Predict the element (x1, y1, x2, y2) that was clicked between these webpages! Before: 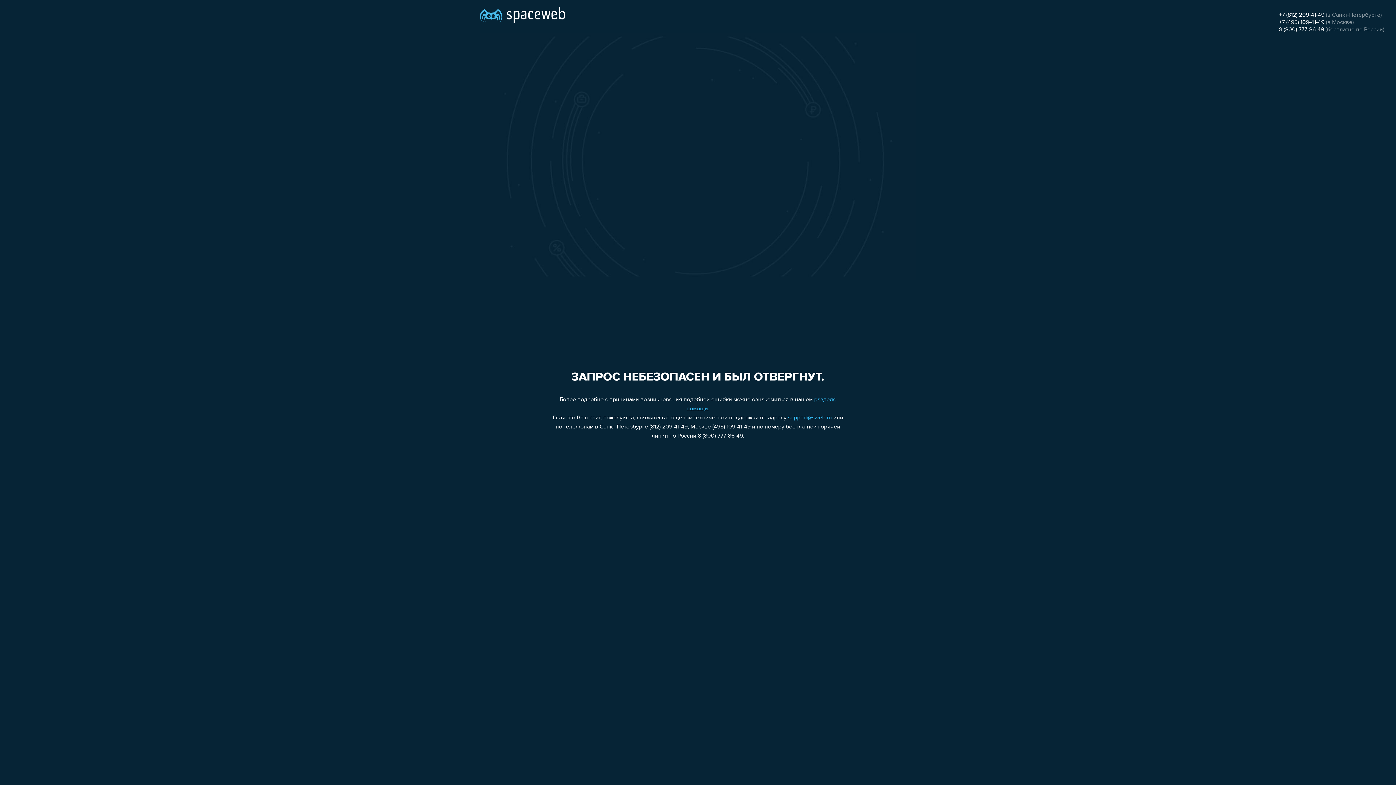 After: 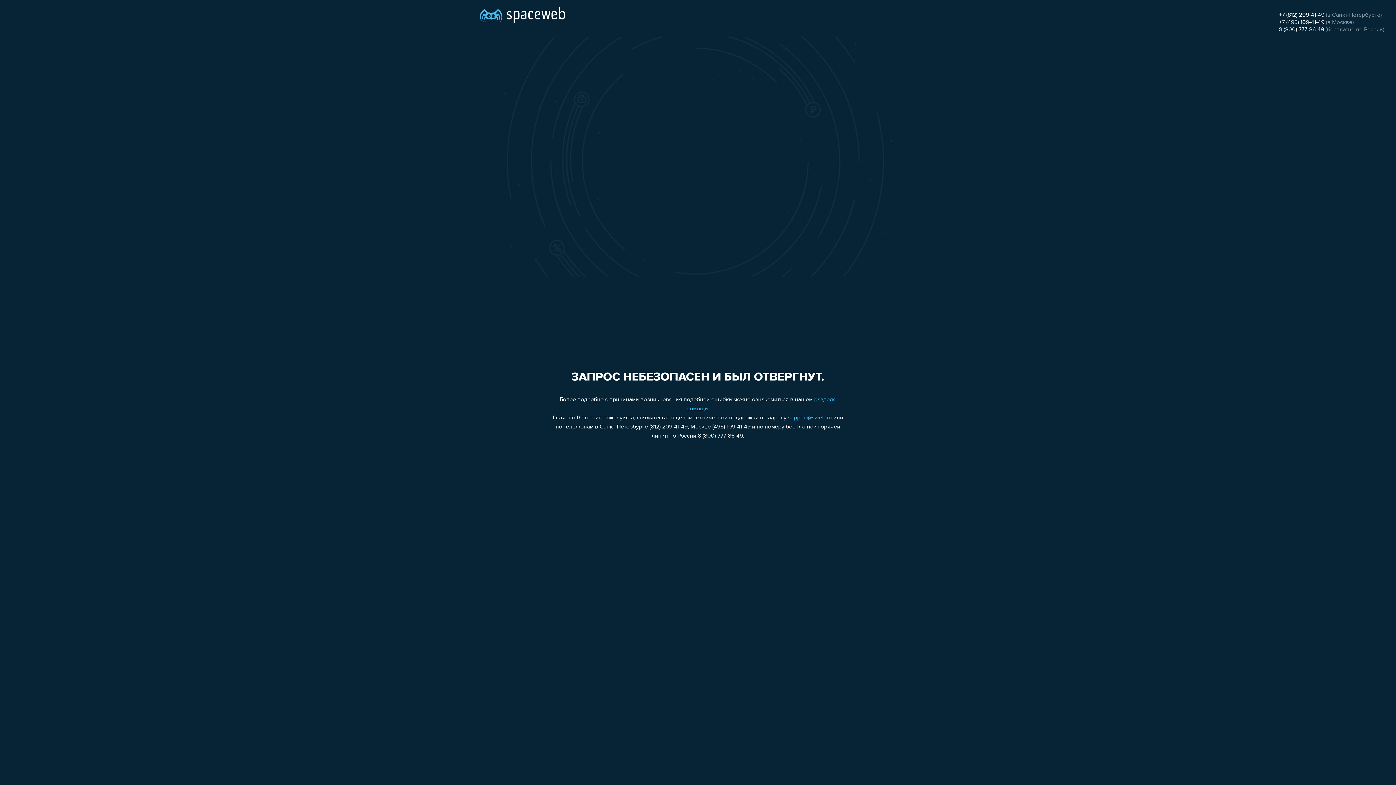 Action: bbox: (1279, 26, 1324, 32) label: 8 (800) 777-86-49